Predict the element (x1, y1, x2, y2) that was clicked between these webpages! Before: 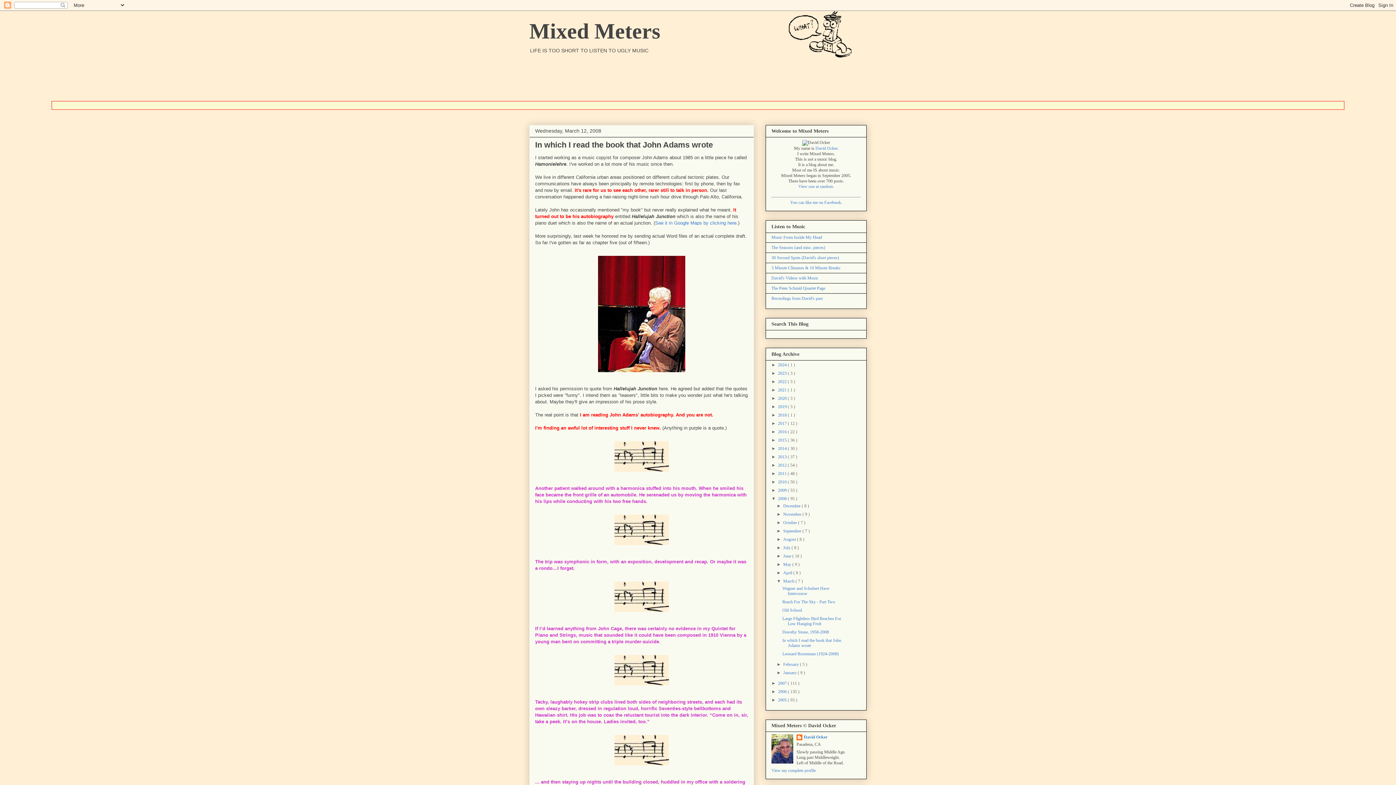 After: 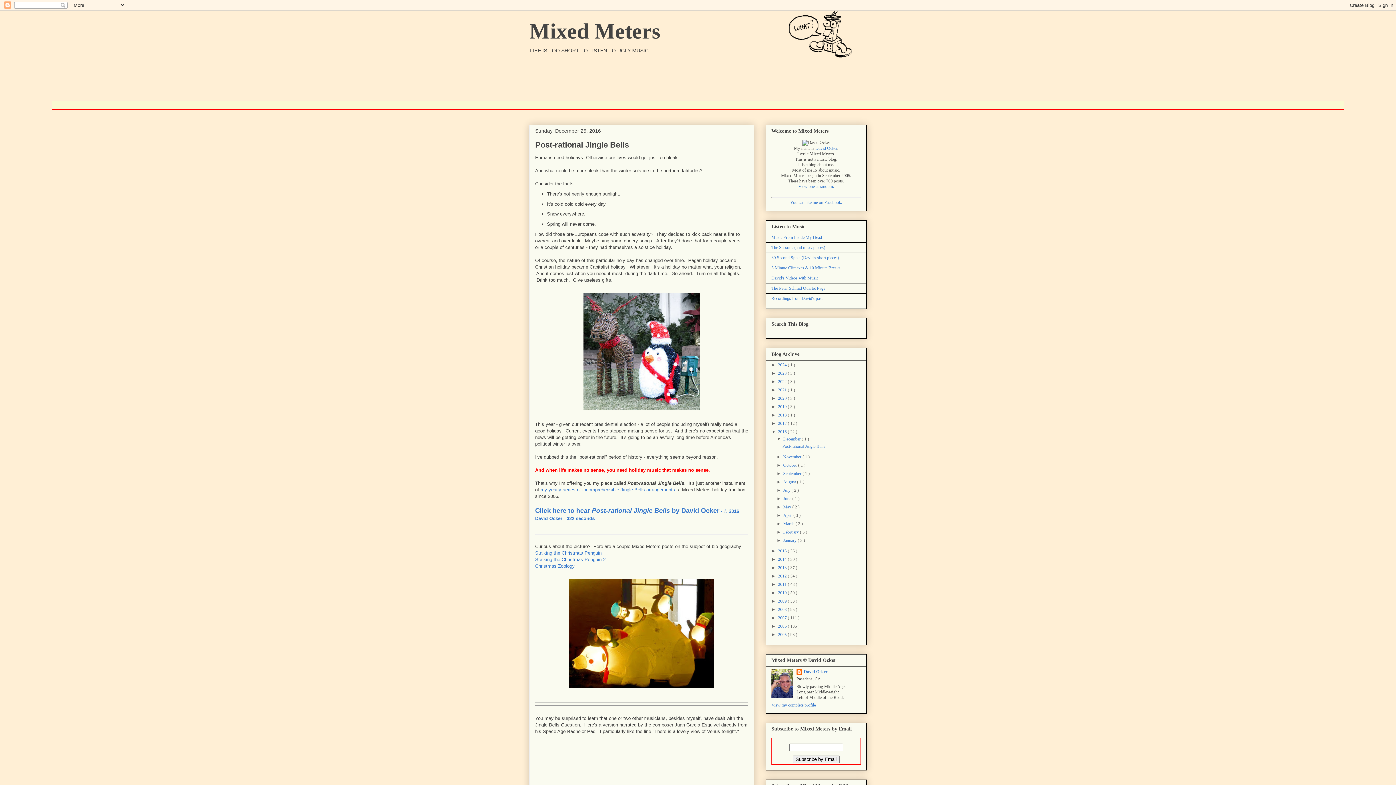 Action: label: 2016  bbox: (778, 429, 788, 434)